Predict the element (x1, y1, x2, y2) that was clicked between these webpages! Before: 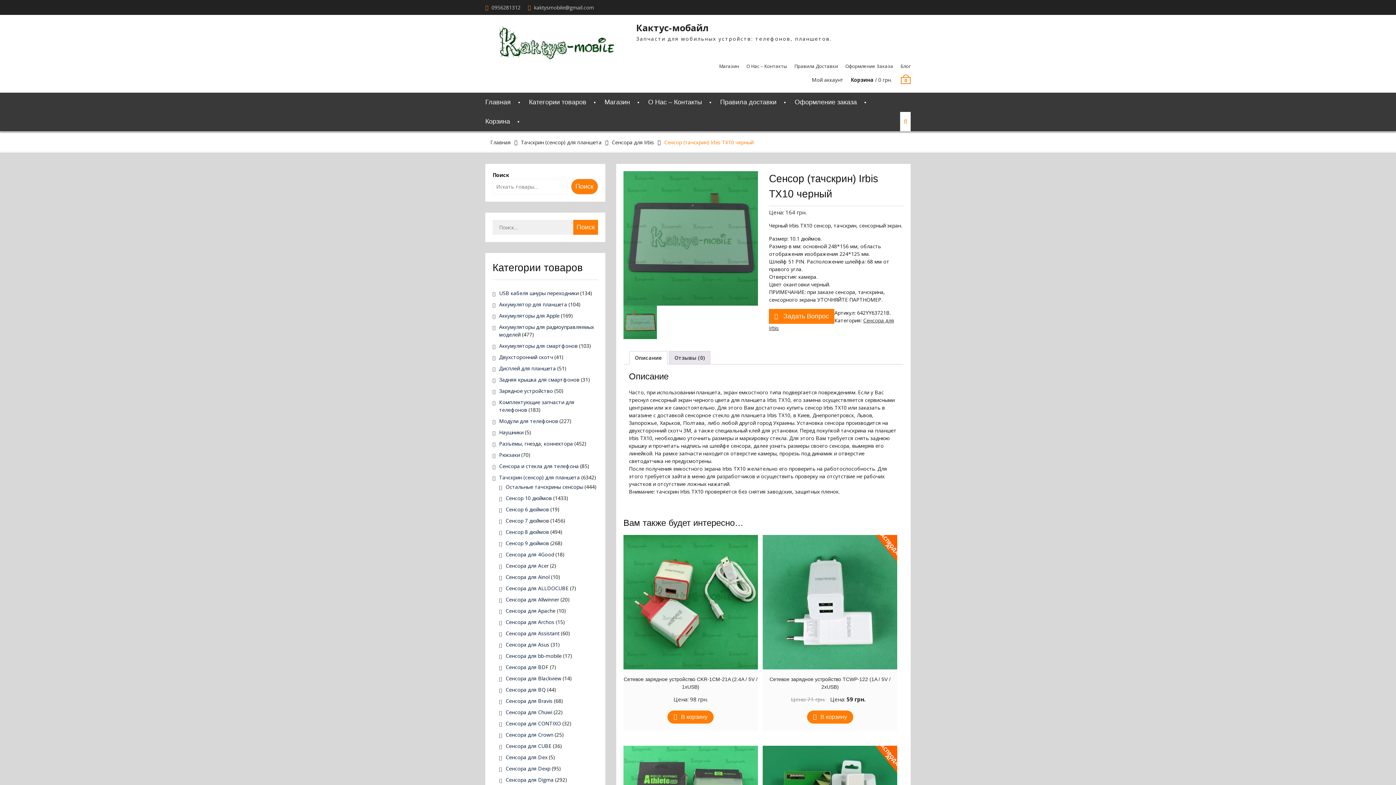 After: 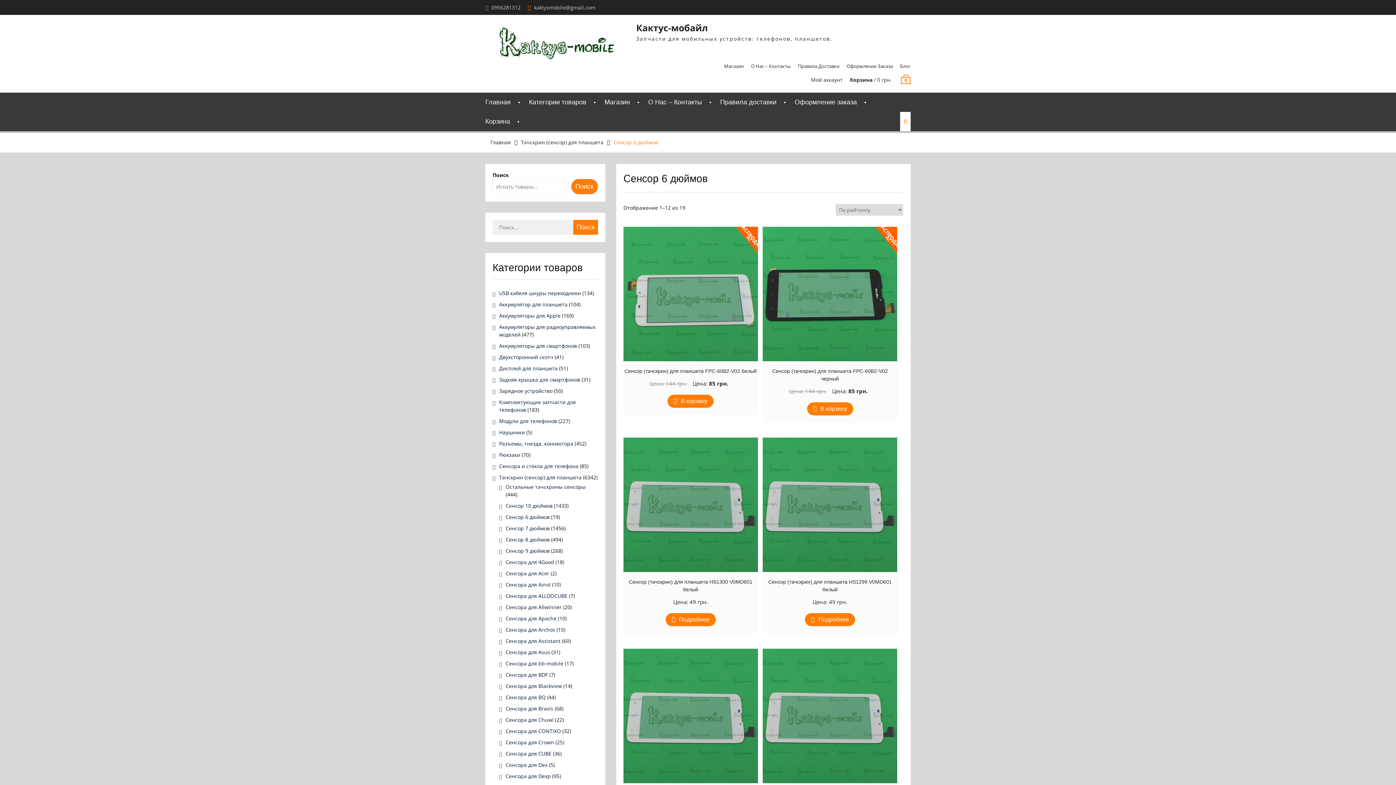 Action: bbox: (505, 506, 549, 512) label: Сенсор 6 дюймов